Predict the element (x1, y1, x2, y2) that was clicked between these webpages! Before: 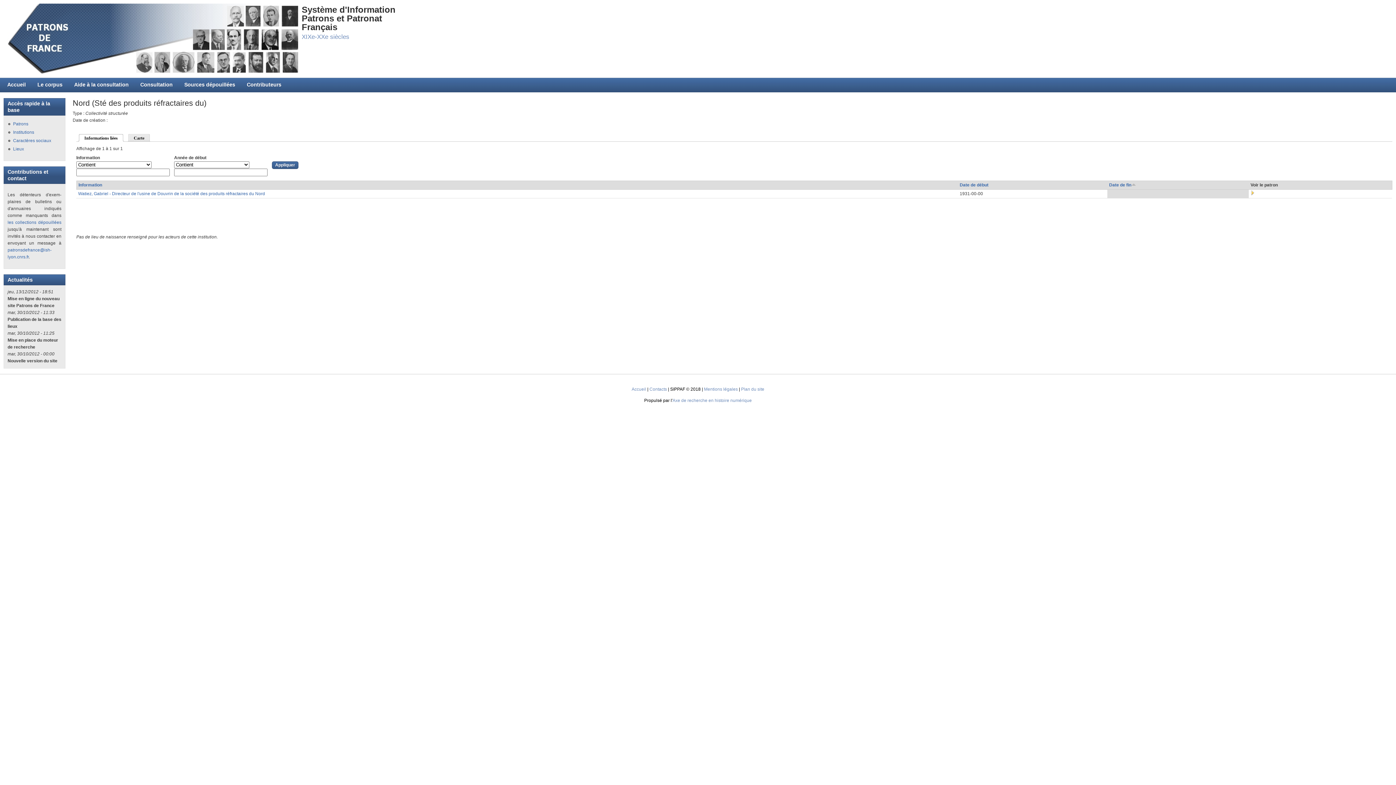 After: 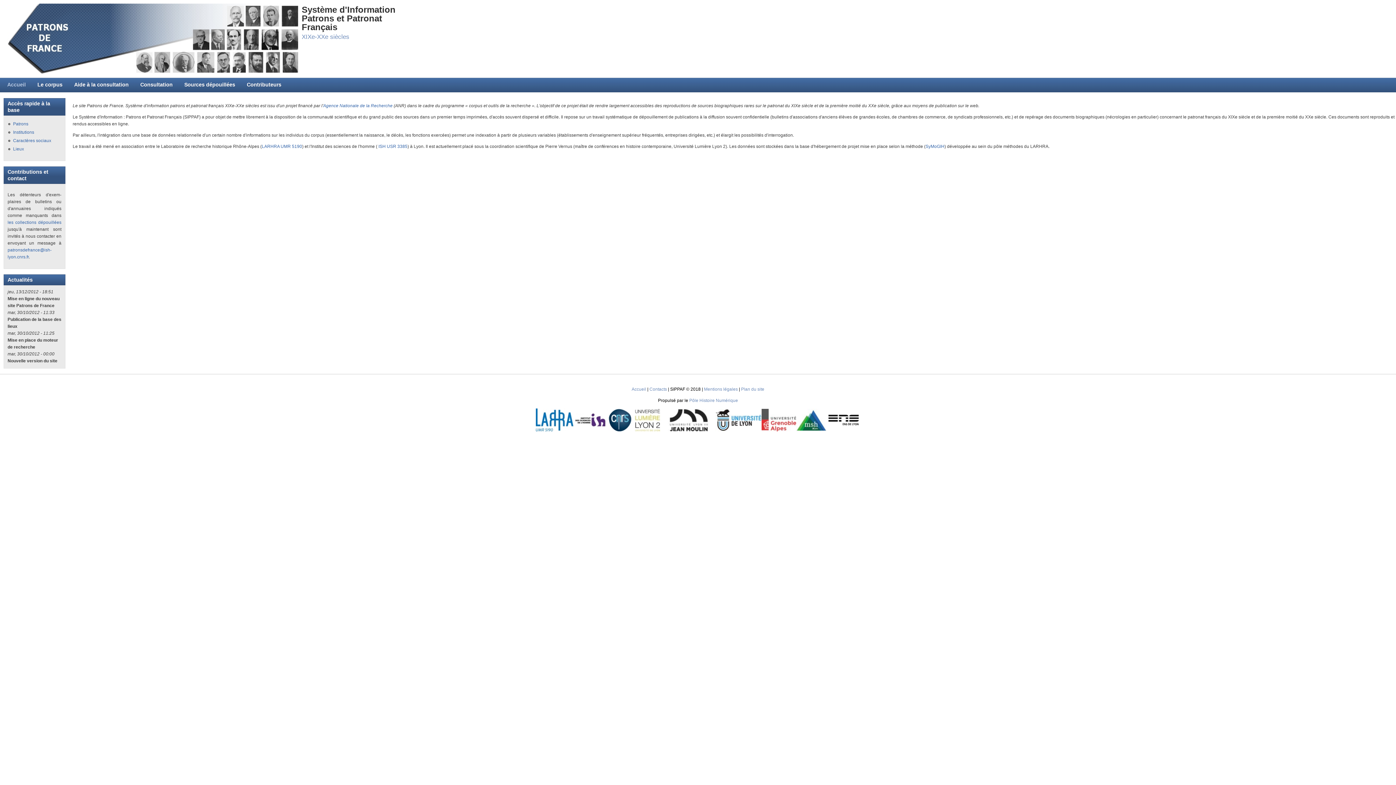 Action: bbox: (301, 4, 395, 32) label: Système d'Information Patrons et Patronat Français